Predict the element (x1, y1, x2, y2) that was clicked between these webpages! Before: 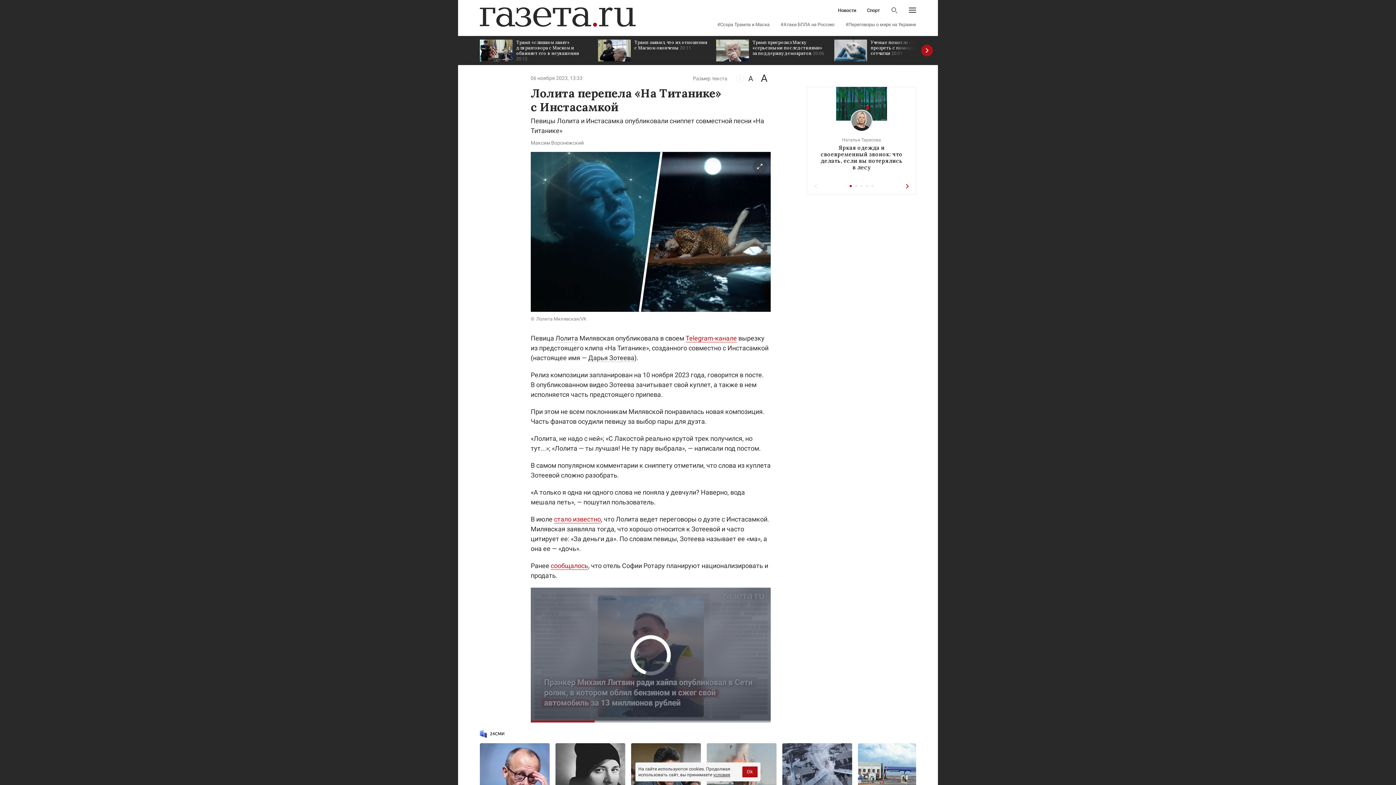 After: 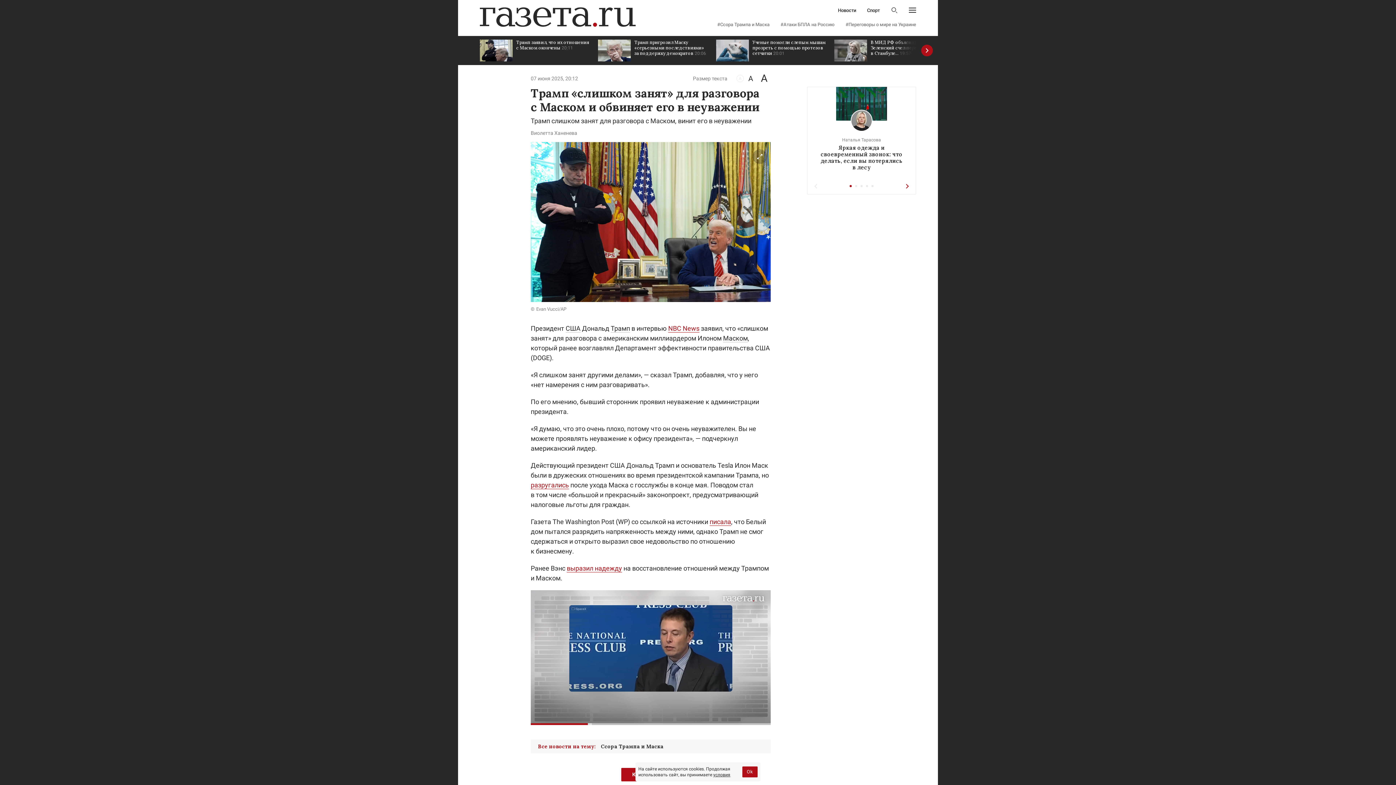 Action: bbox: (480, 36, 590, 65) label: Трамп «слишком занят» для разговора с Маском и обвиняет его в неуважении 20:12